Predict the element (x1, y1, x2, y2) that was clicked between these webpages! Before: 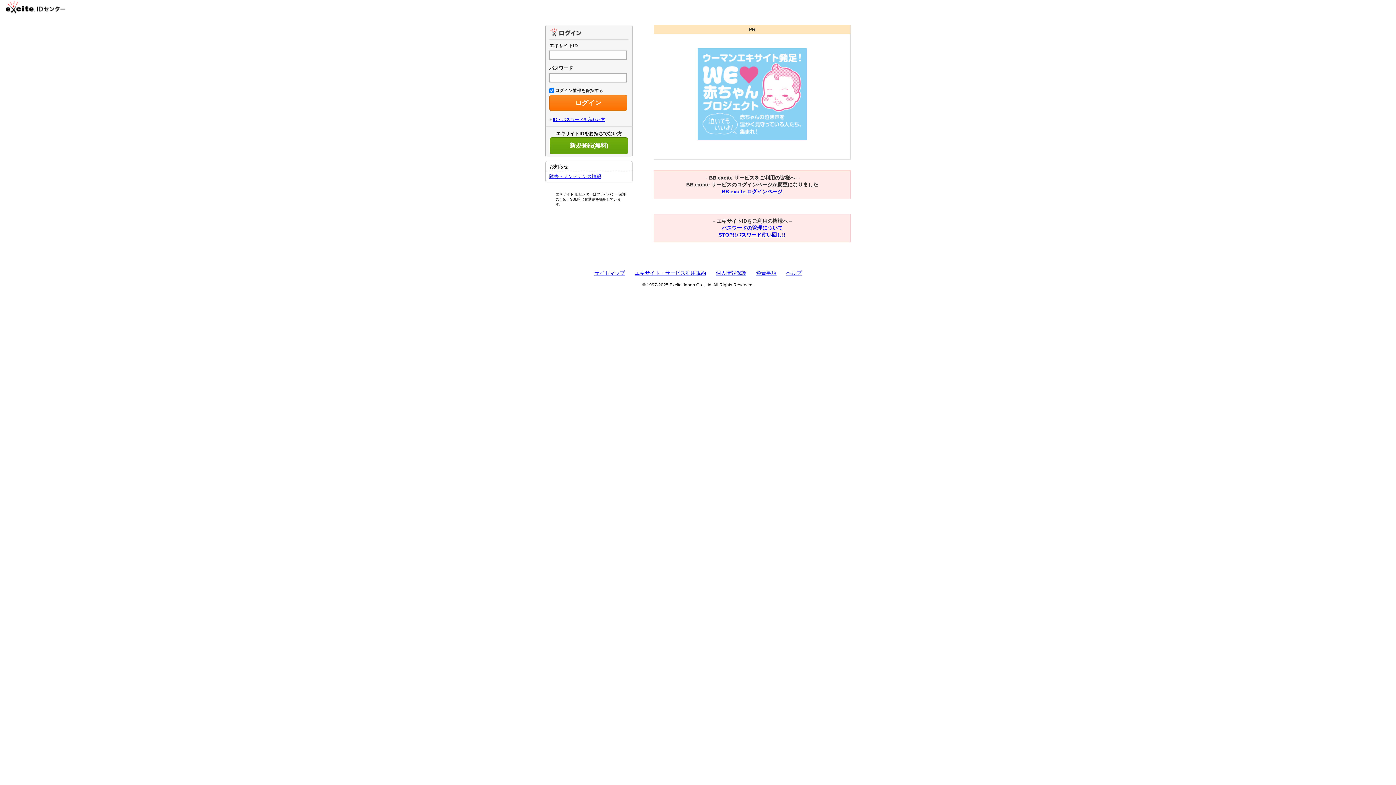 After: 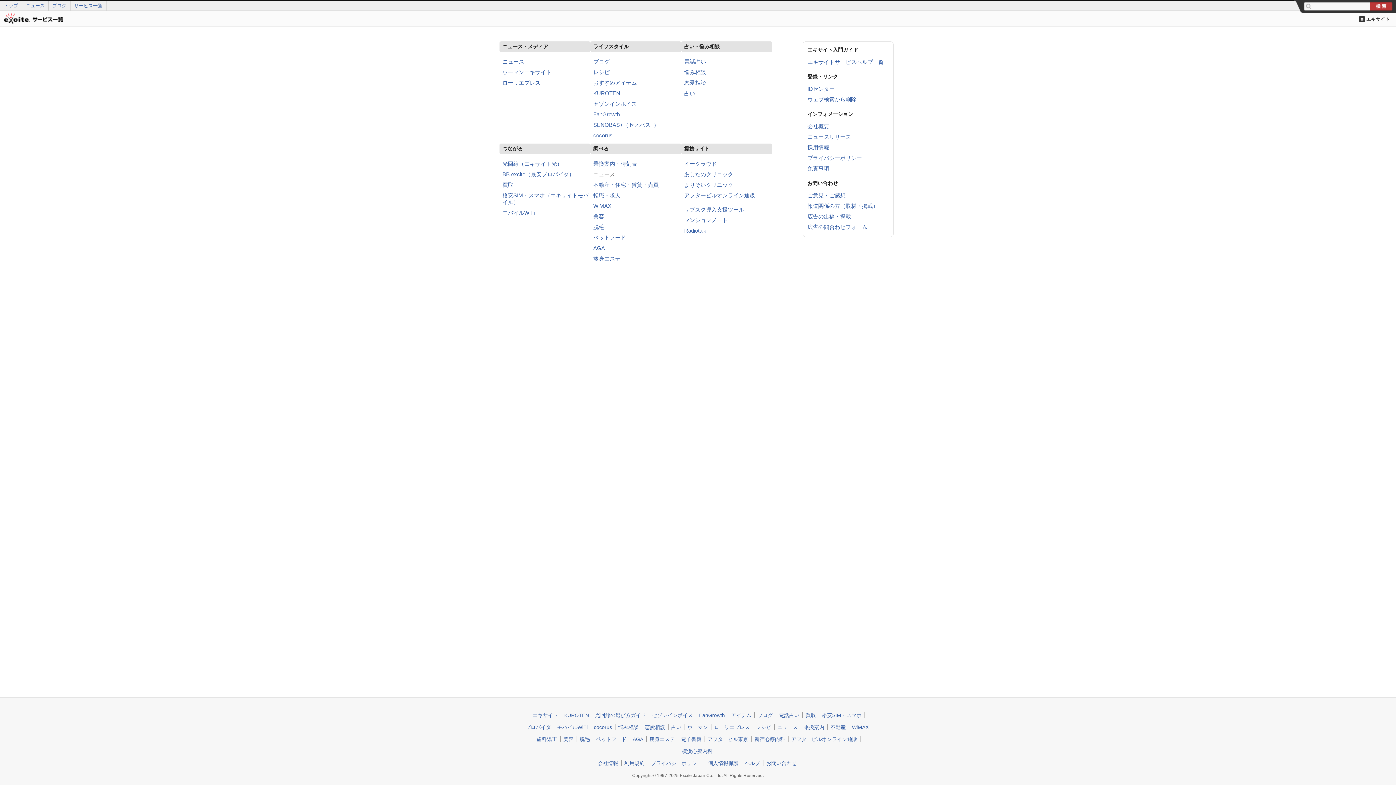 Action: bbox: (594, 270, 625, 276) label: サイトマップ